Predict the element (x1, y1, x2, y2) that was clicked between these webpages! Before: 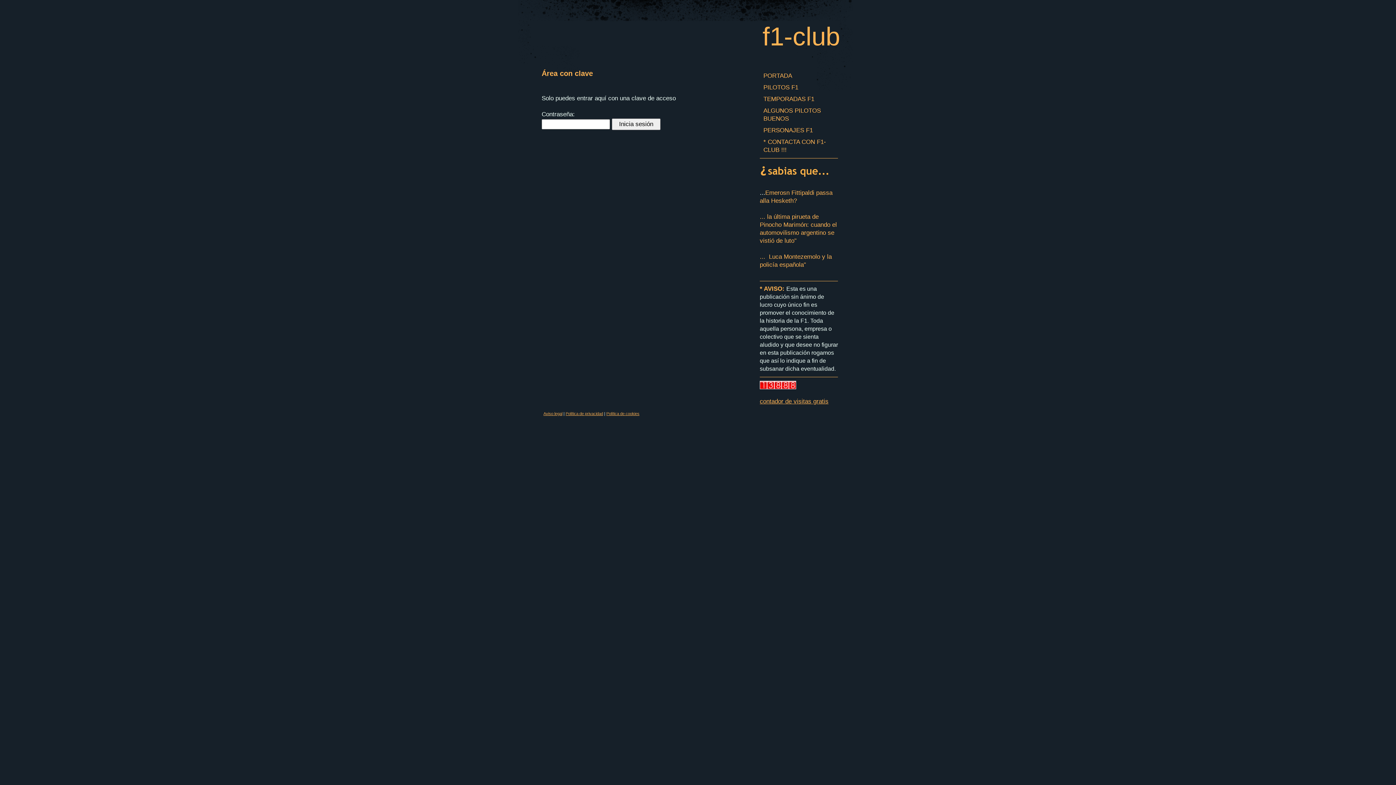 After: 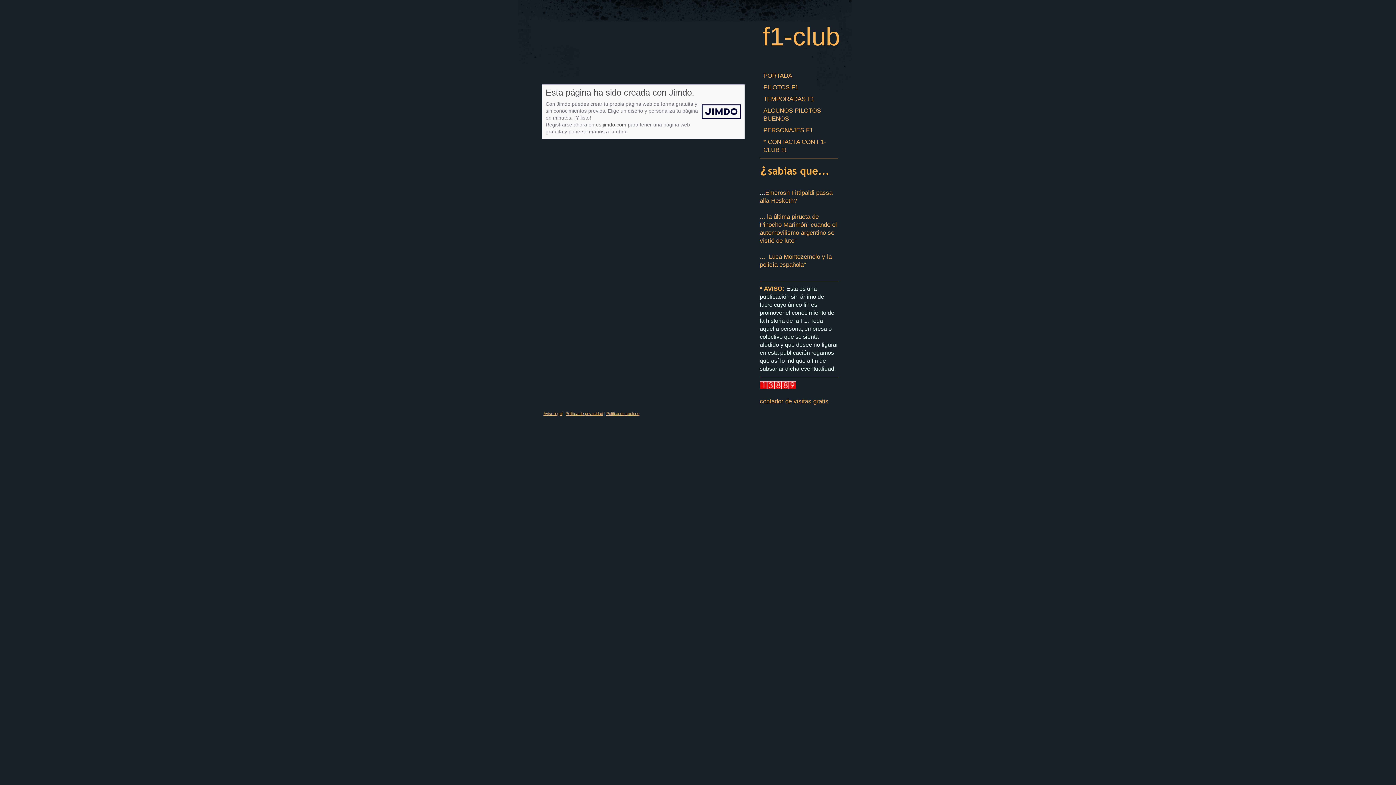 Action: label: Aviso legal bbox: (543, 411, 562, 416)